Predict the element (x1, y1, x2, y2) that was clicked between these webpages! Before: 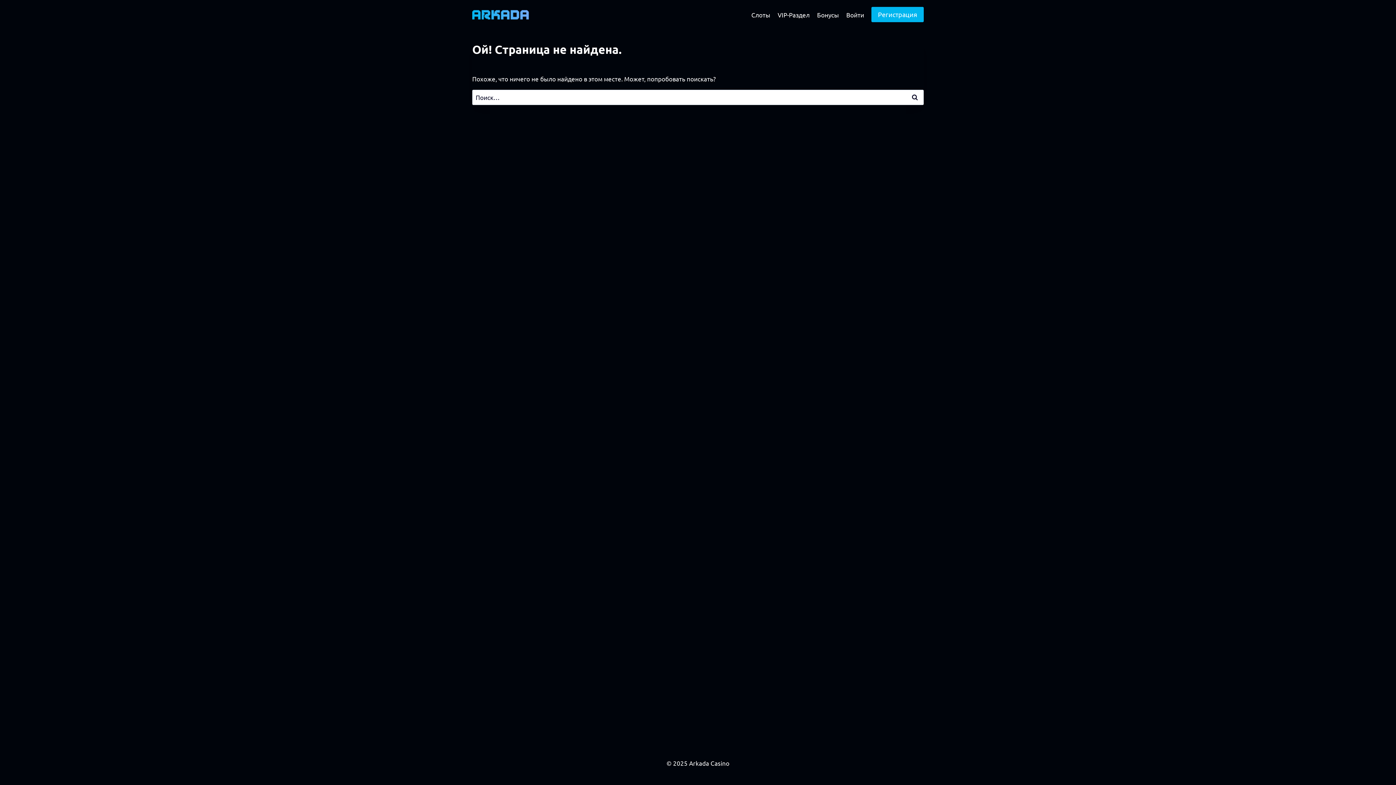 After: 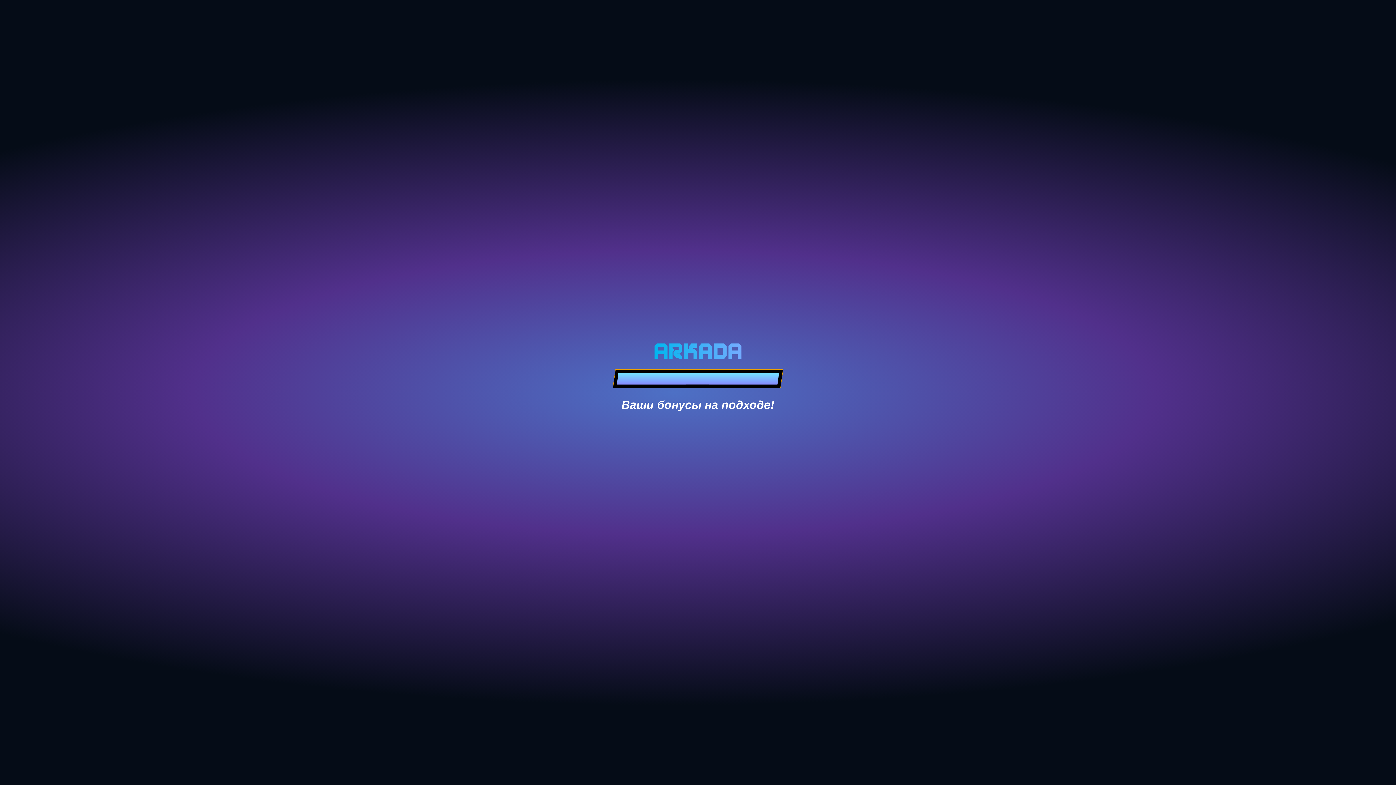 Action: label: VIP-Раздел bbox: (774, 5, 813, 23)